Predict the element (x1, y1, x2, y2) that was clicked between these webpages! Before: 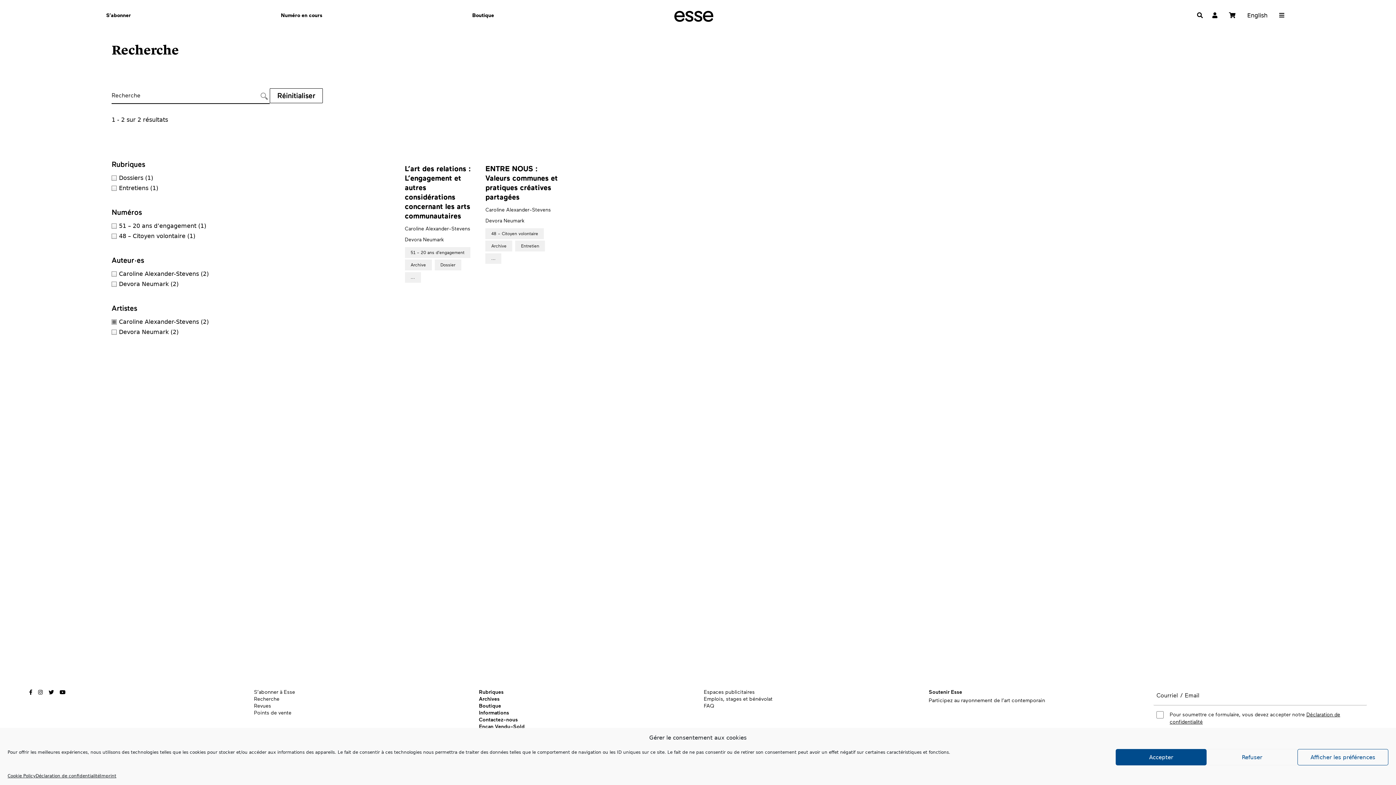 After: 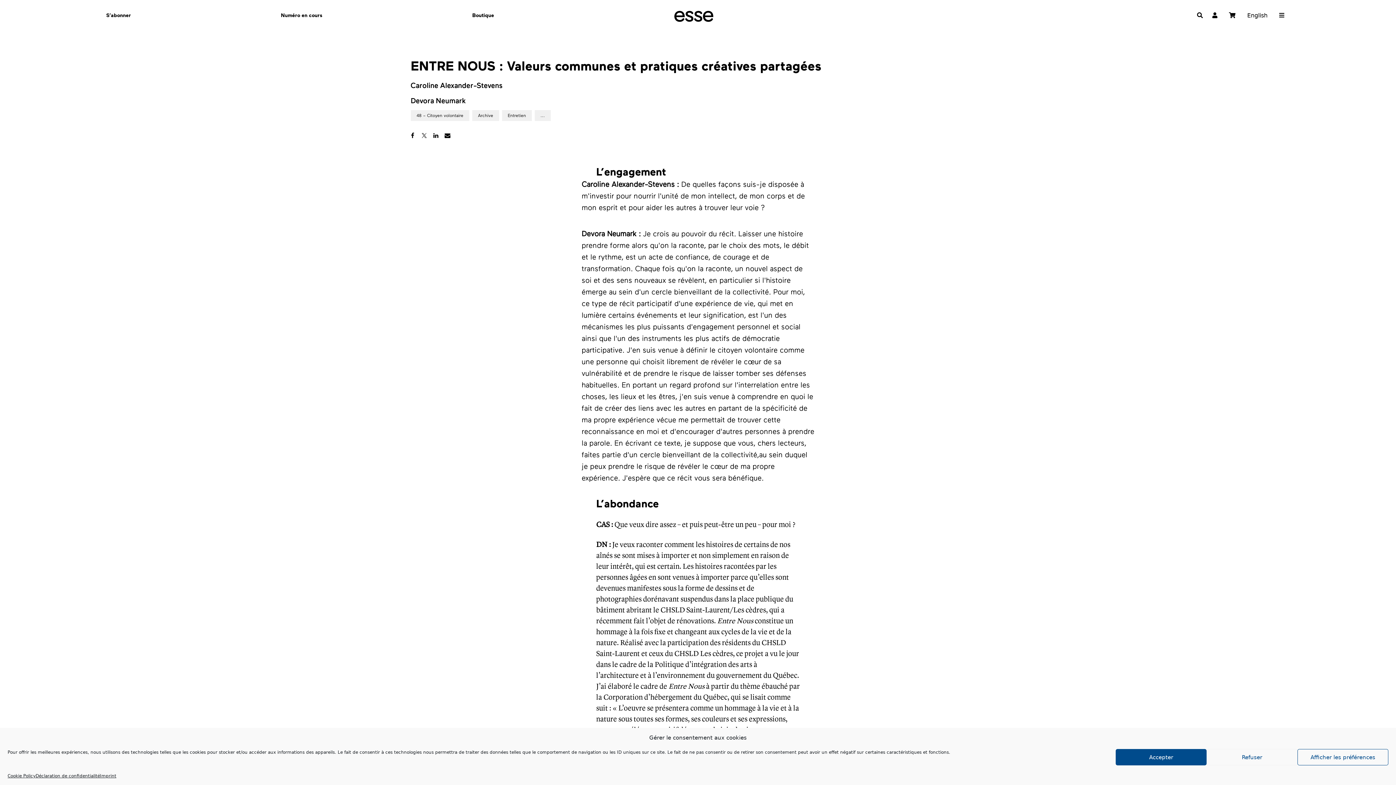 Action: bbox: (485, 164, 558, 202) label: ENTRE NOUS : Valeurs communes et pratiques créatives partagées